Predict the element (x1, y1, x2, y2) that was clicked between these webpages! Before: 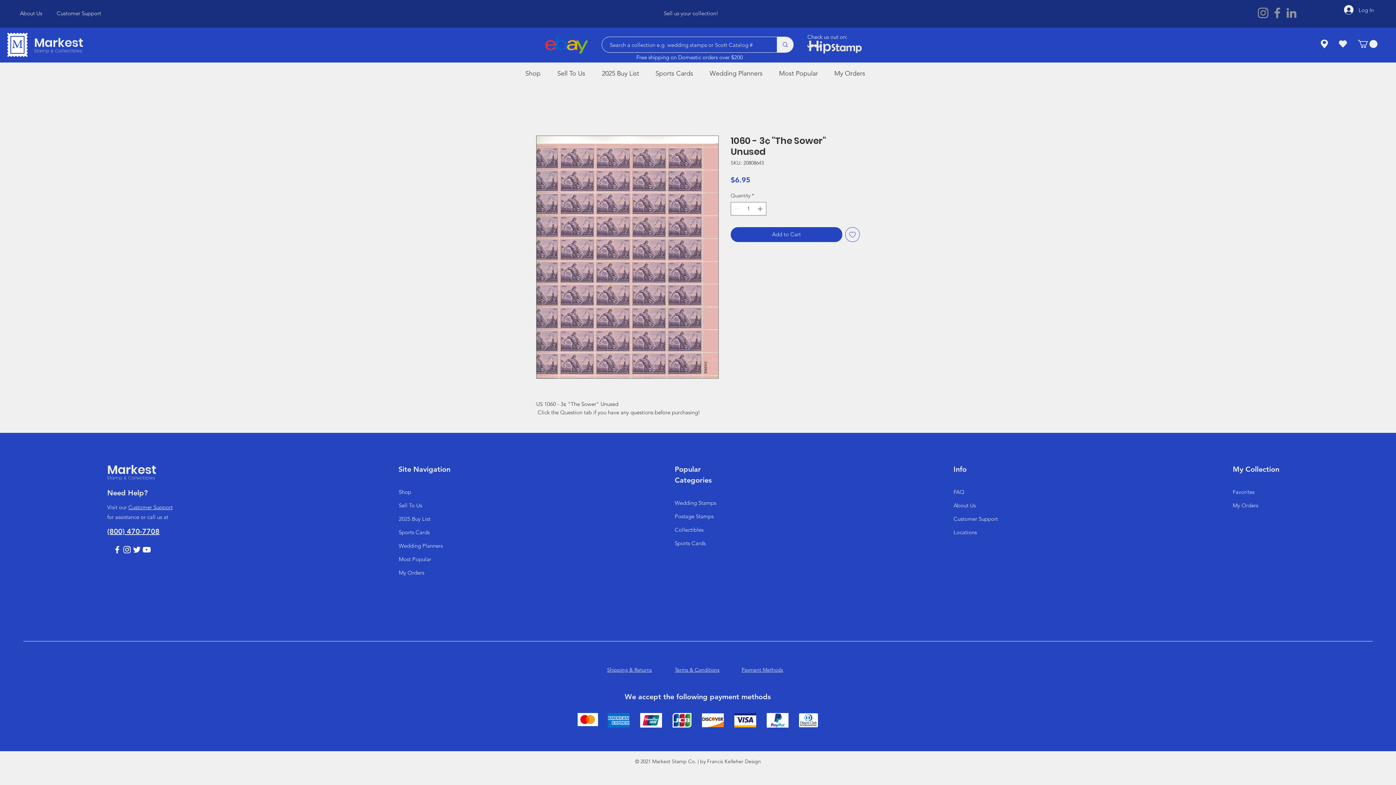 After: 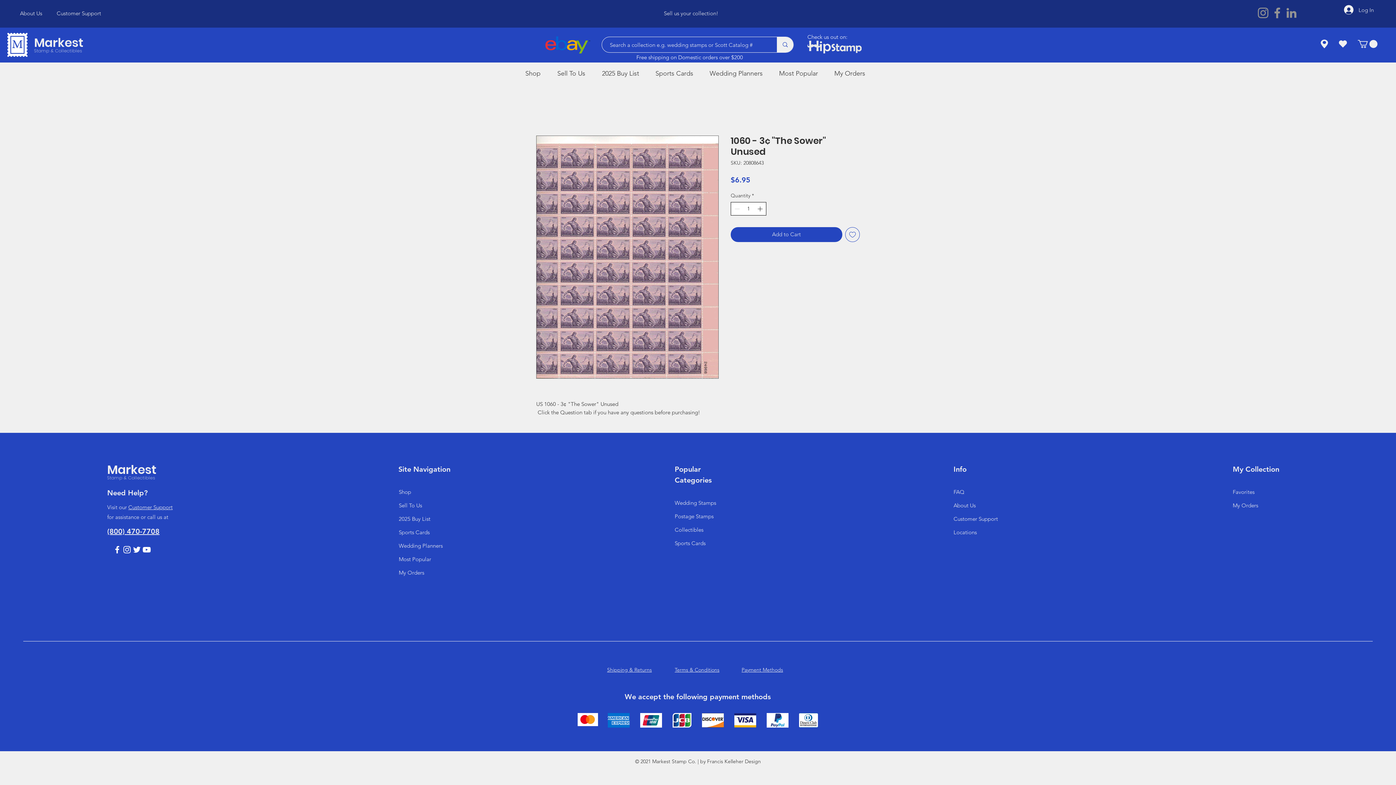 Action: label: Increment bbox: (756, 202, 765, 215)